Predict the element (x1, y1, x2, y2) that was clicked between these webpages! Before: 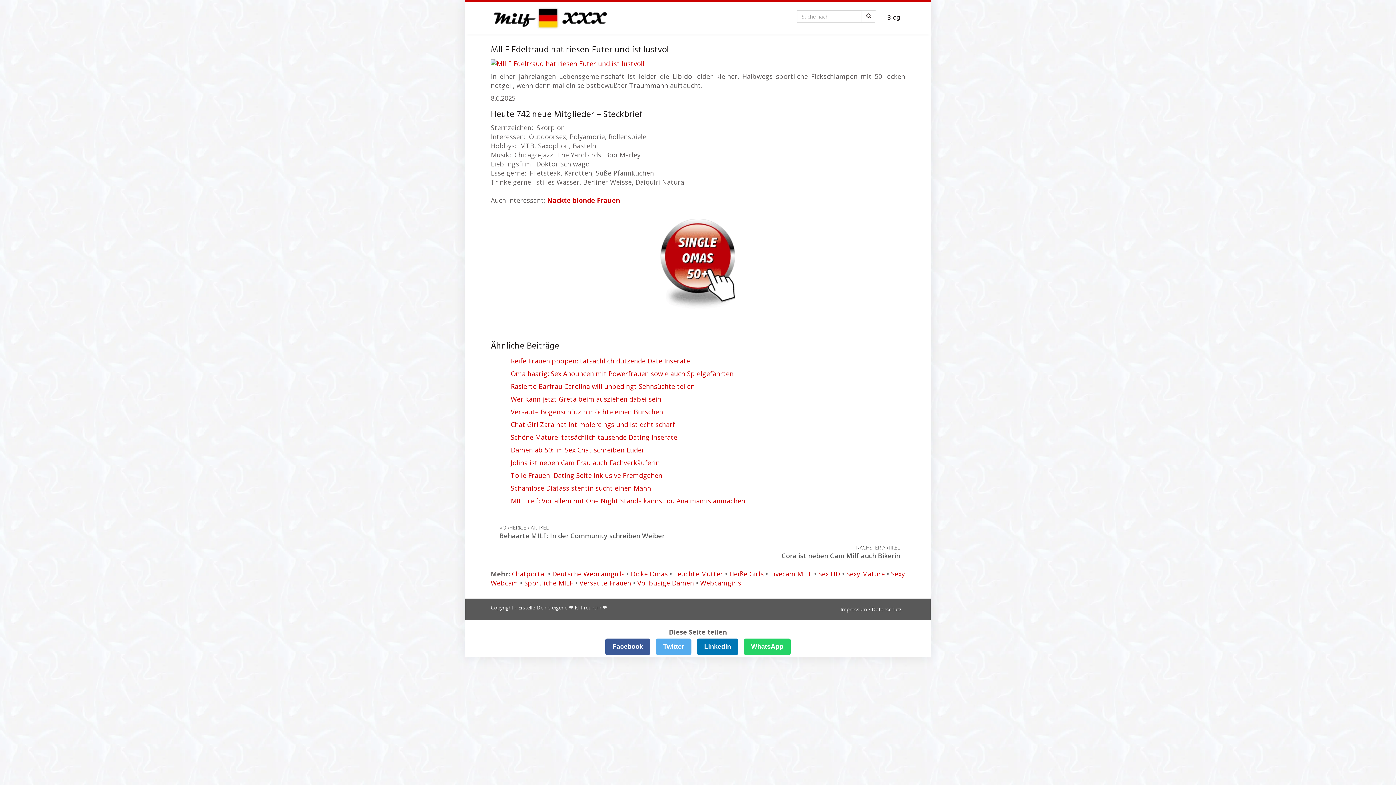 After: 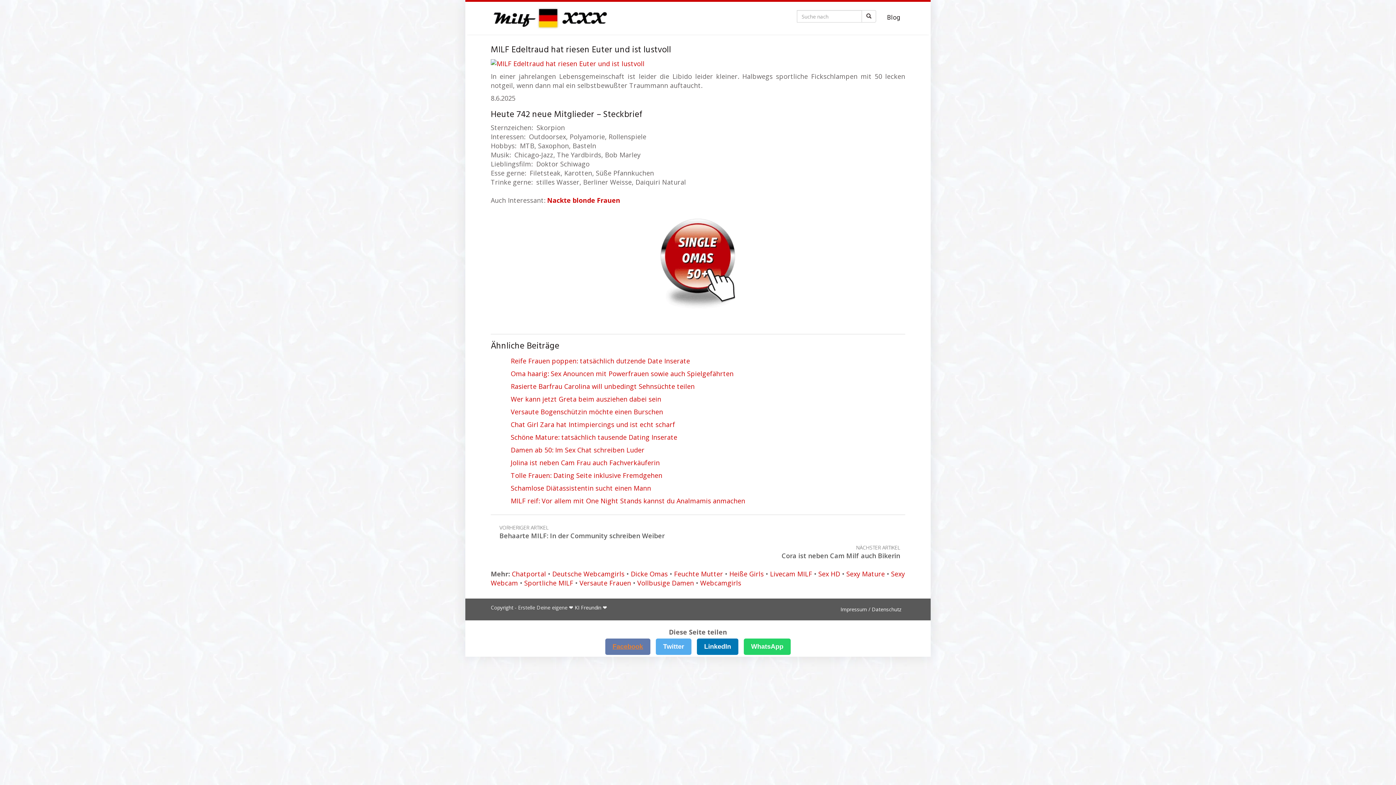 Action: label: Facebook bbox: (605, 638, 650, 655)